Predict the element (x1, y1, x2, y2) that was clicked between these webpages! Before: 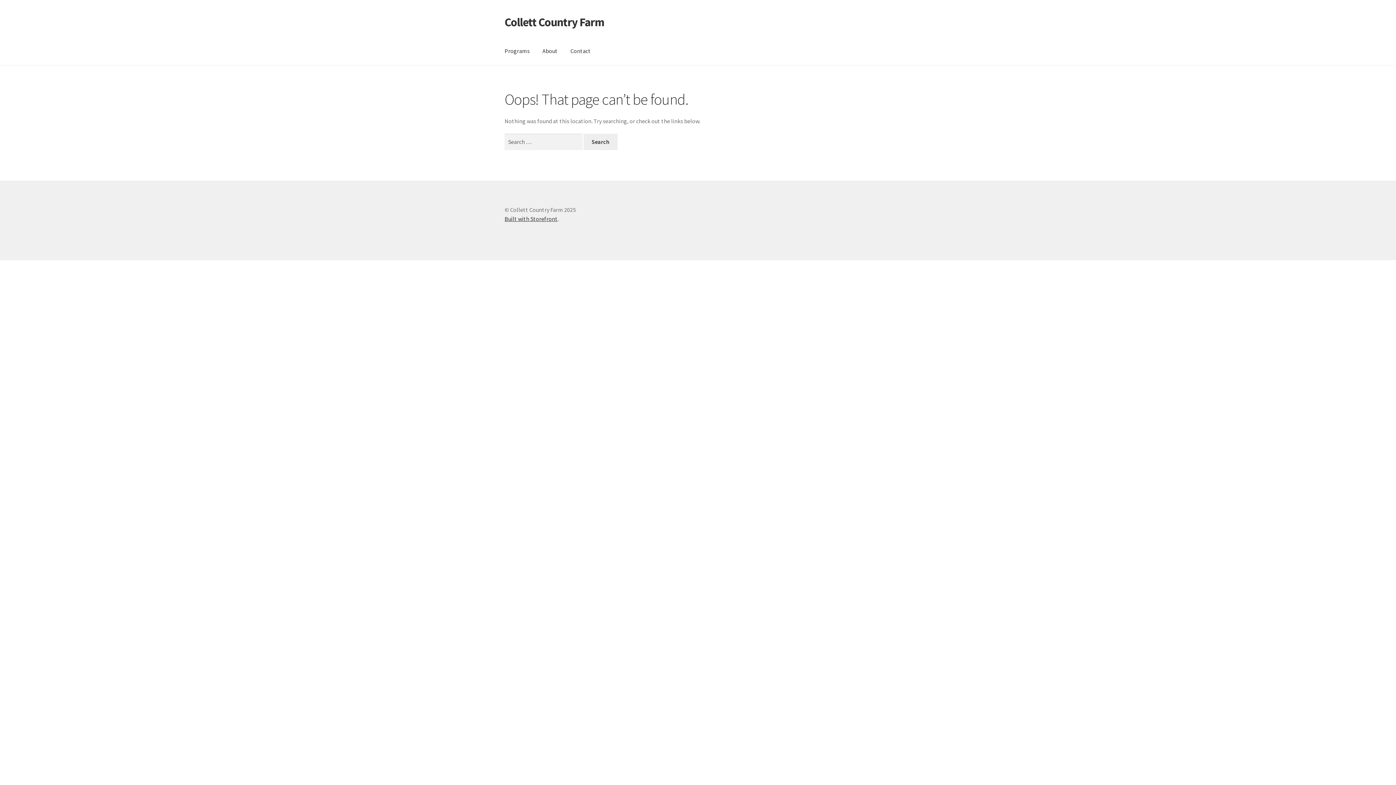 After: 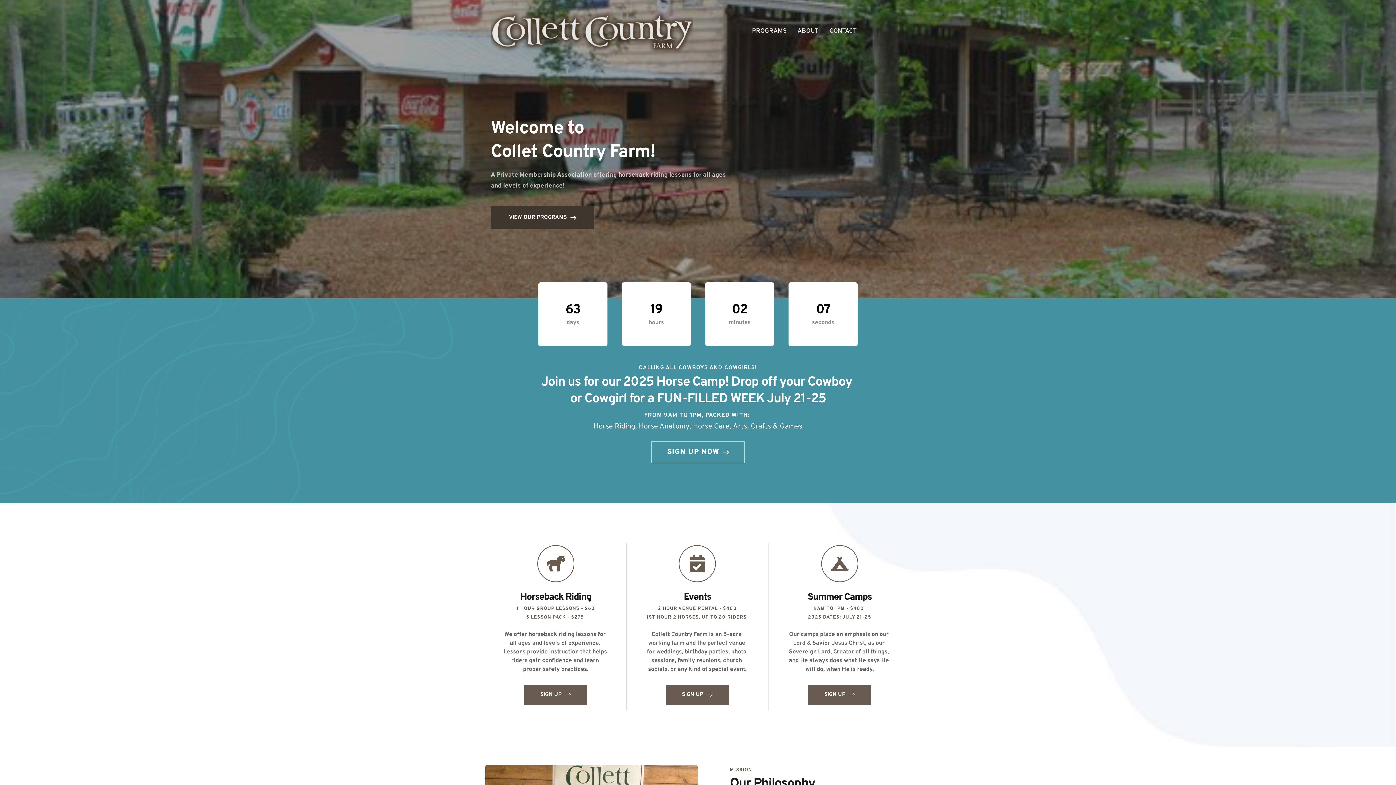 Action: label: Collett Country Farm bbox: (504, 14, 604, 29)